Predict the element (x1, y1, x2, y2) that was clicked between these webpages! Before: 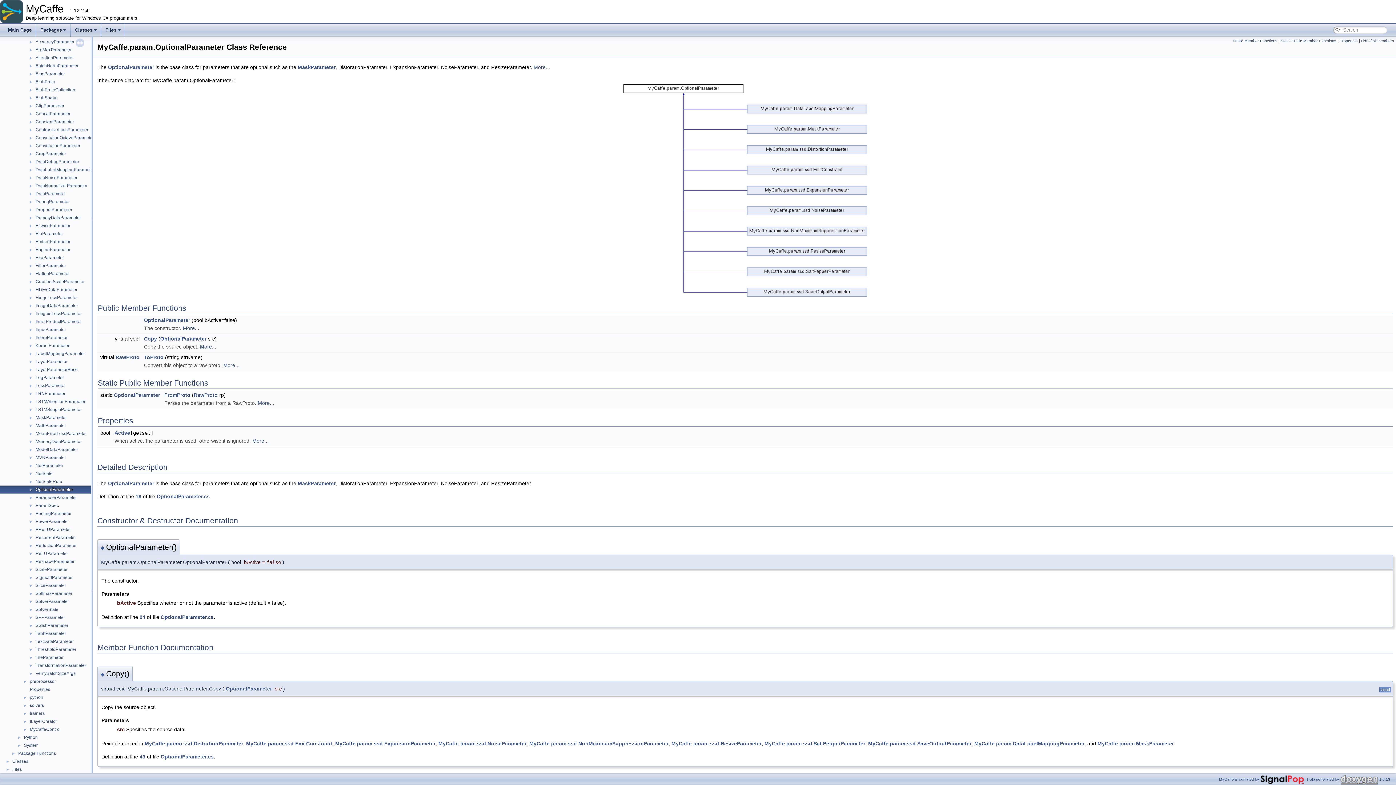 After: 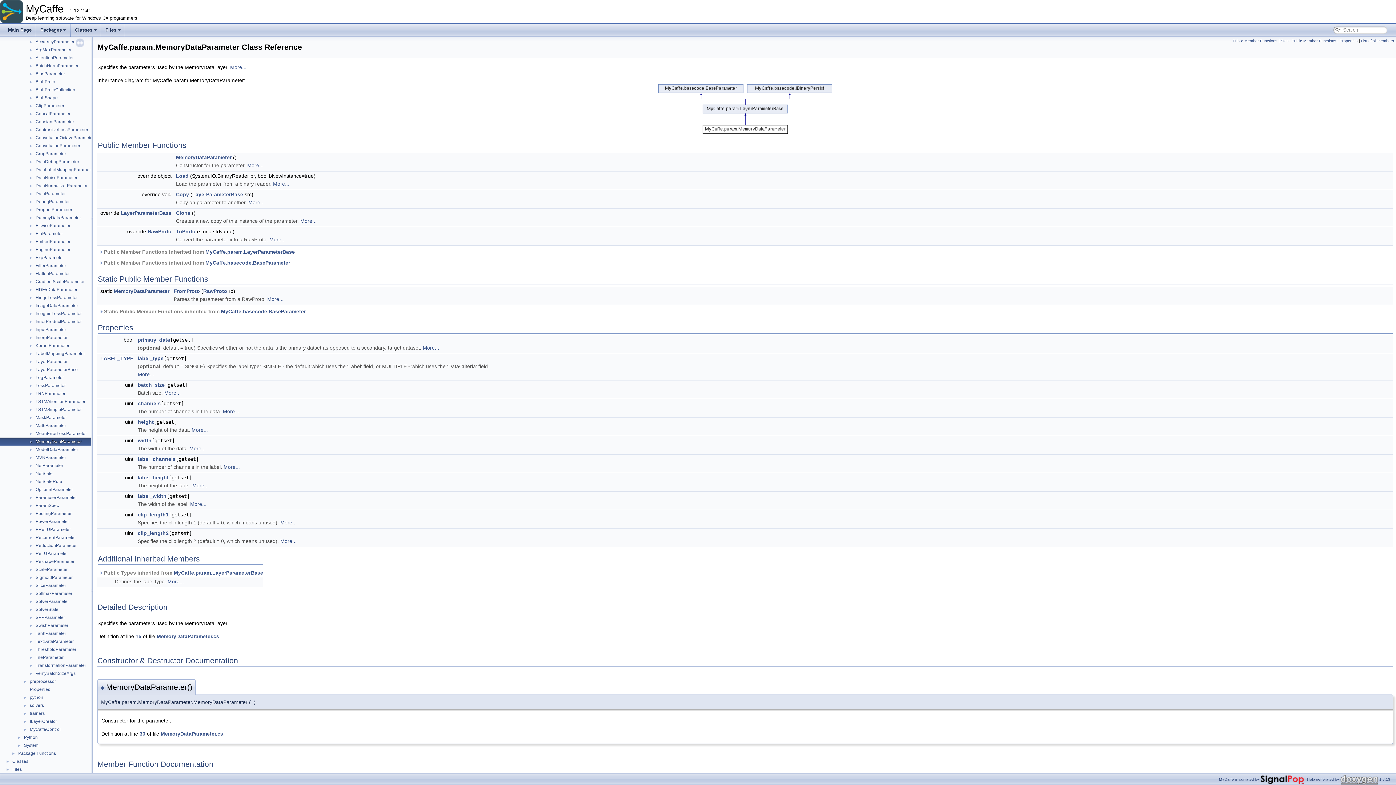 Action: bbox: (34, 438, 82, 445) label: MemoryDataParameter